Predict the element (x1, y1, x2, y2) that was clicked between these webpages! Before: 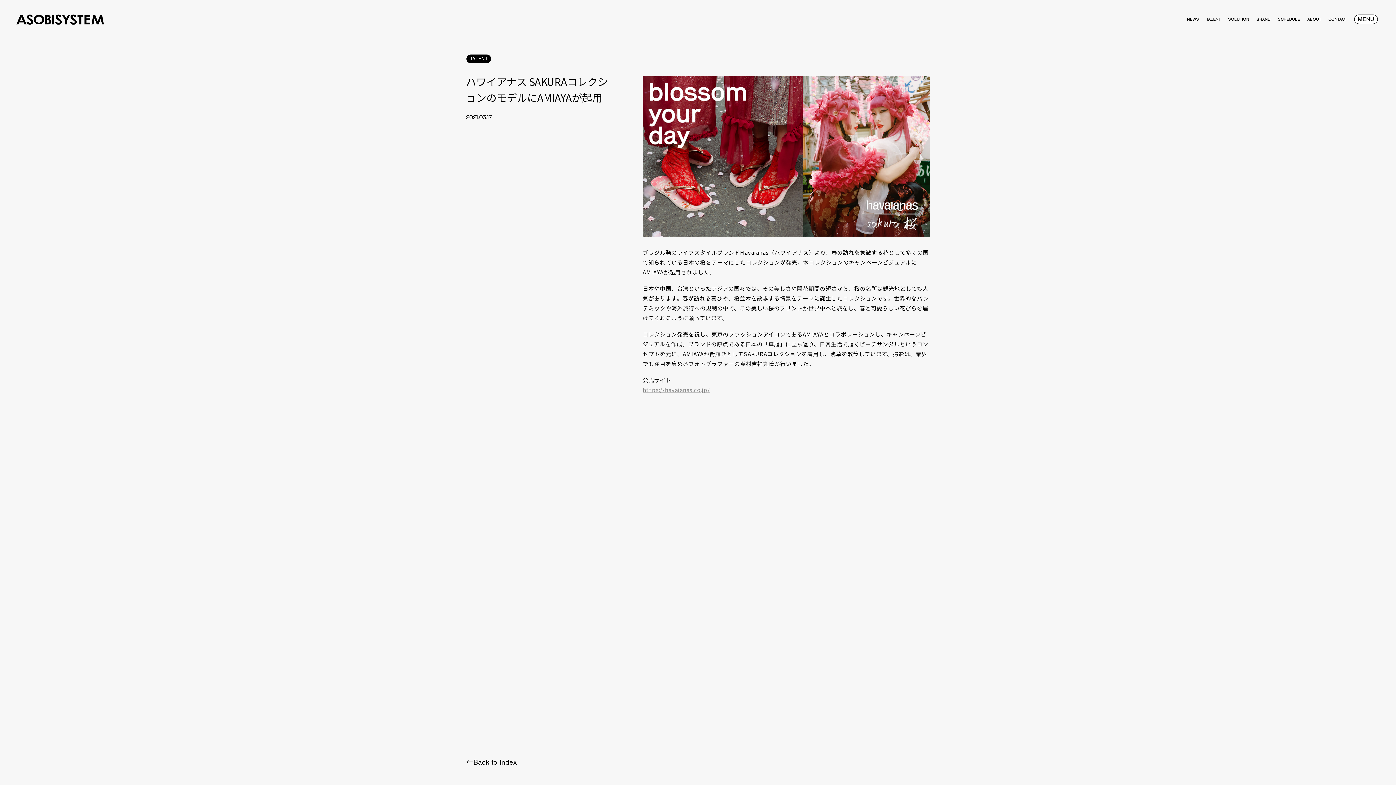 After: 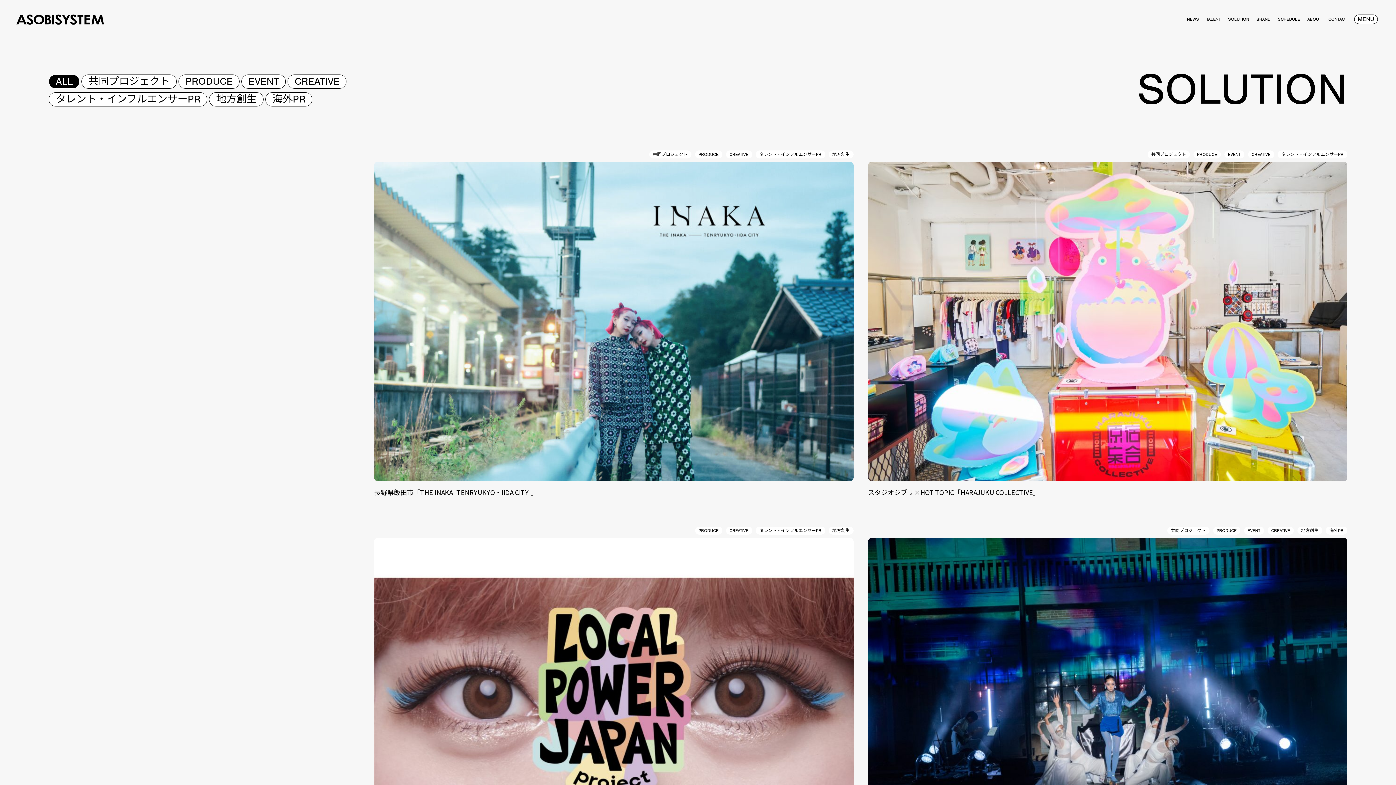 Action: bbox: (1228, 9, 1249, 14) label: SOLUTION